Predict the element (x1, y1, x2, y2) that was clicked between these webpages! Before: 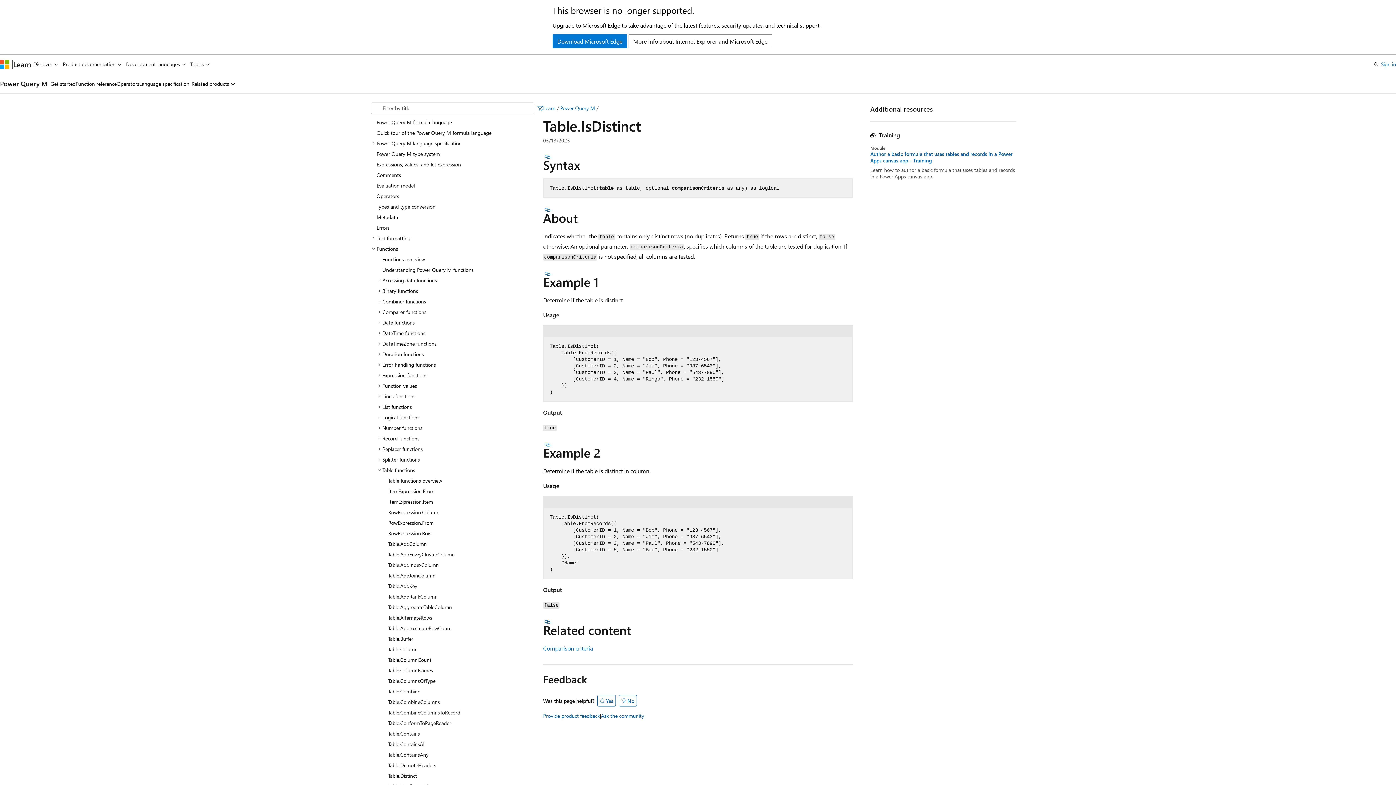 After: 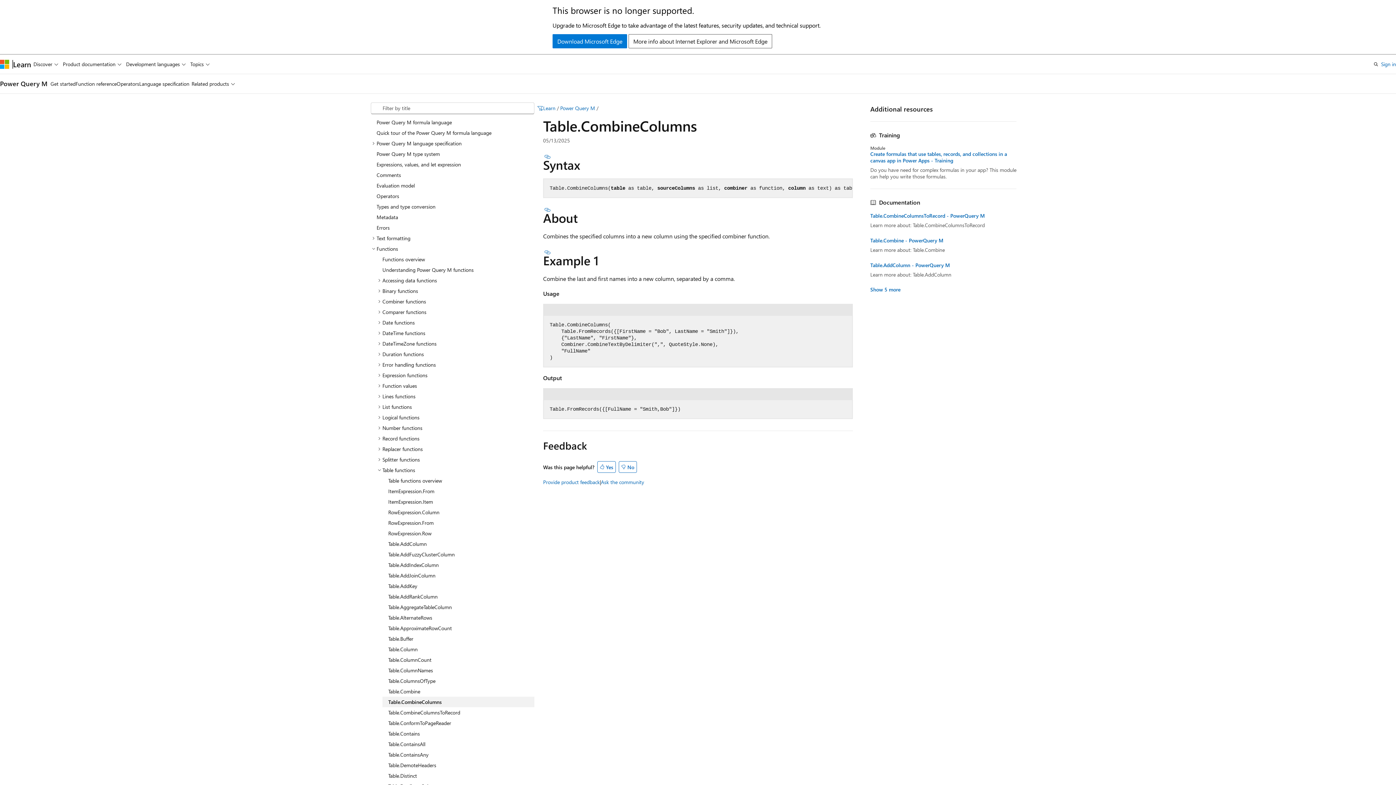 Action: bbox: (382, 696, 534, 707) label: Table.CombineColumns